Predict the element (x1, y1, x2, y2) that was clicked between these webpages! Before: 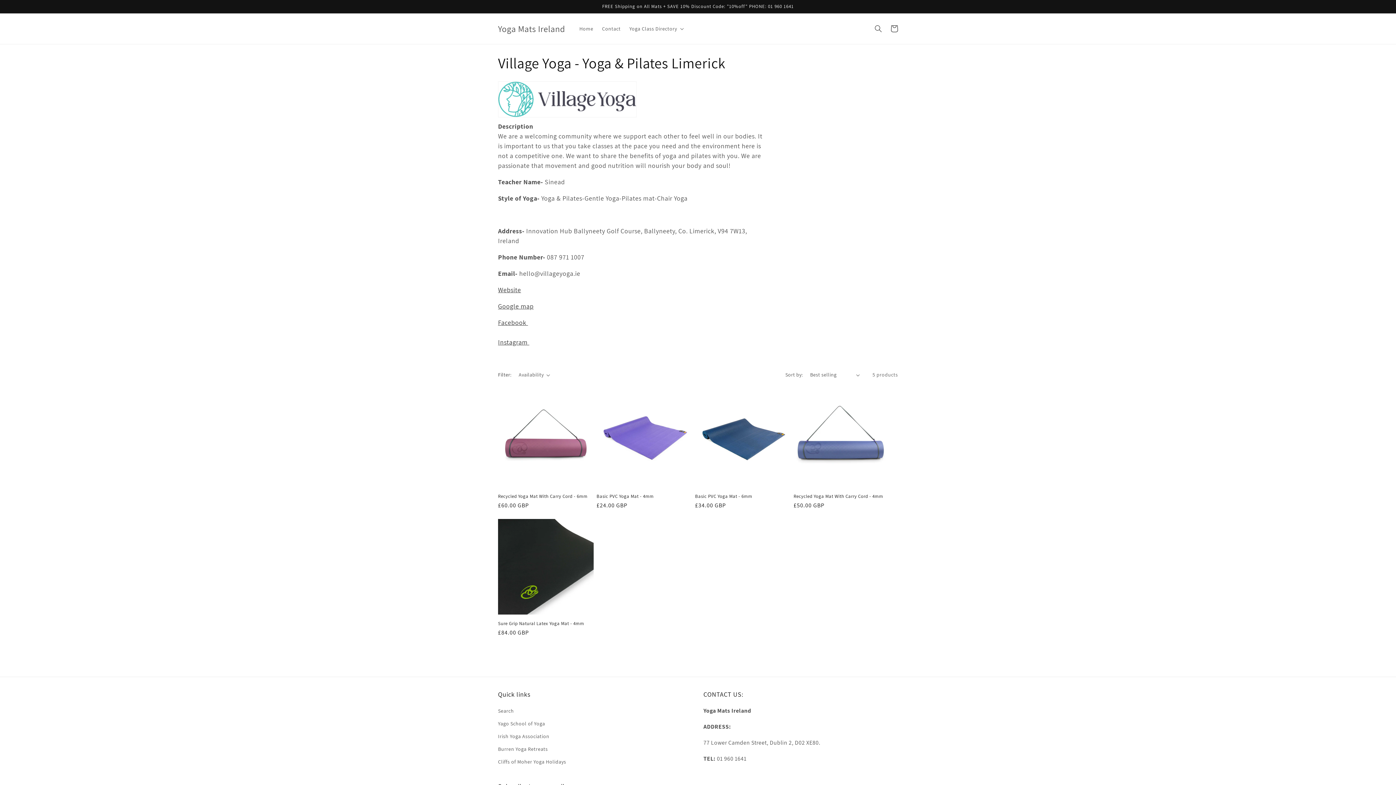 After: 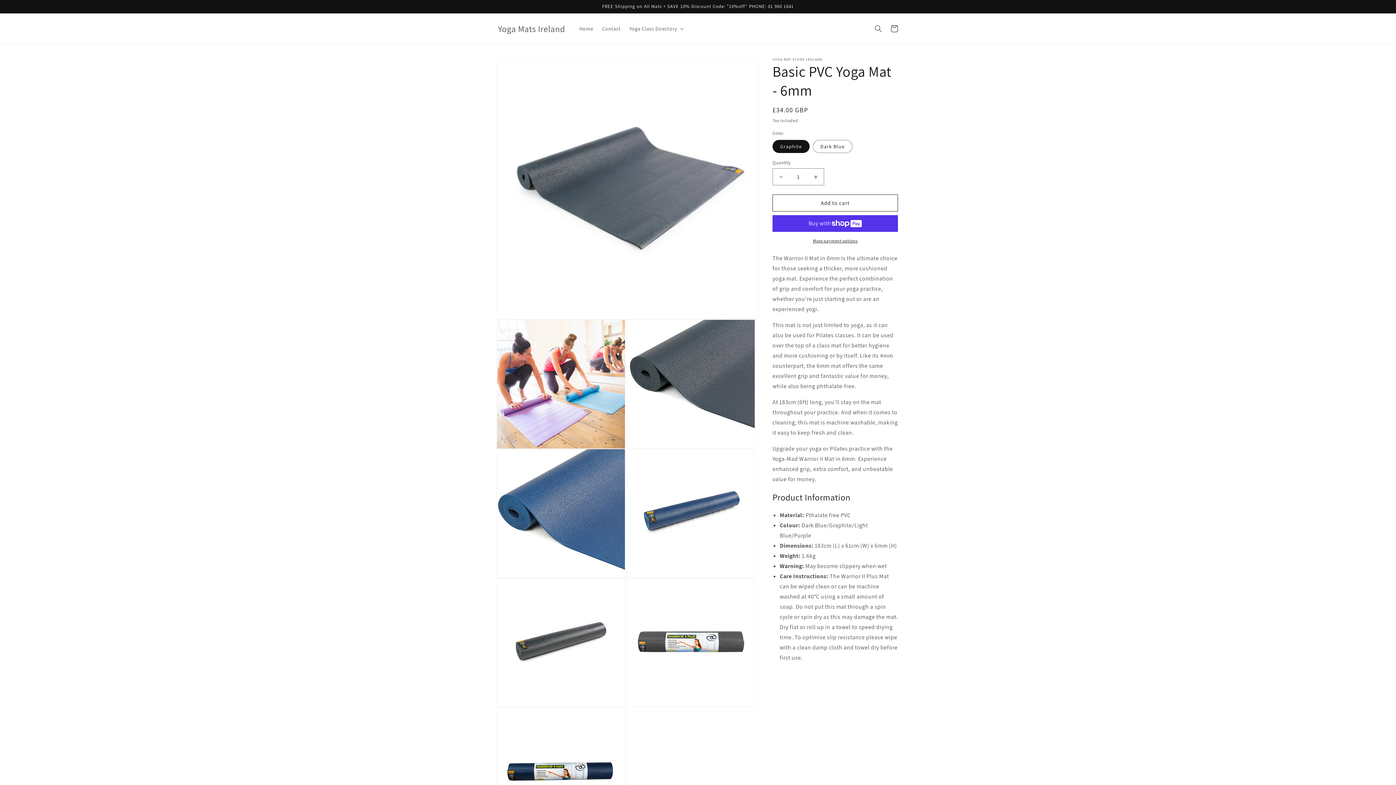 Action: label: Basic PVC Yoga Mat - 6mm bbox: (695, 493, 790, 499)